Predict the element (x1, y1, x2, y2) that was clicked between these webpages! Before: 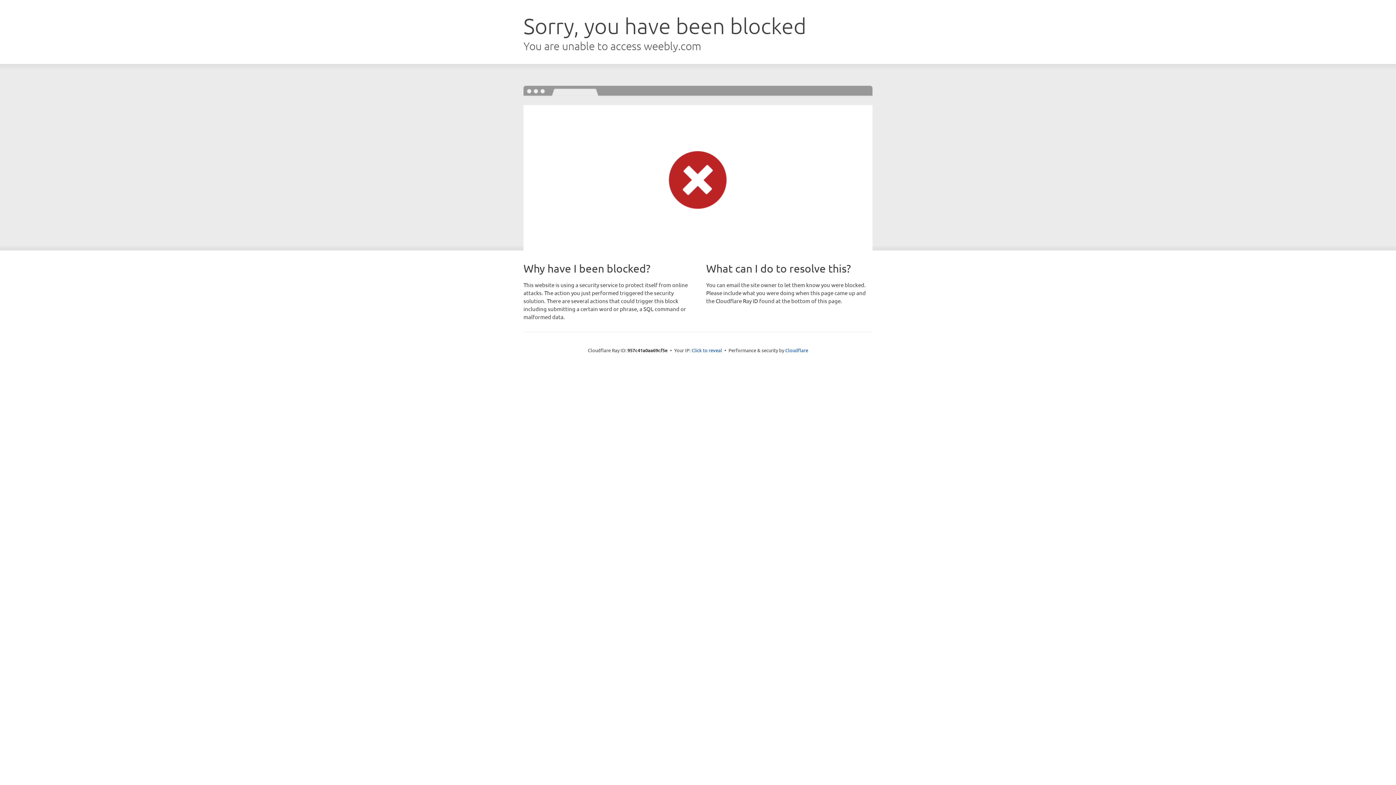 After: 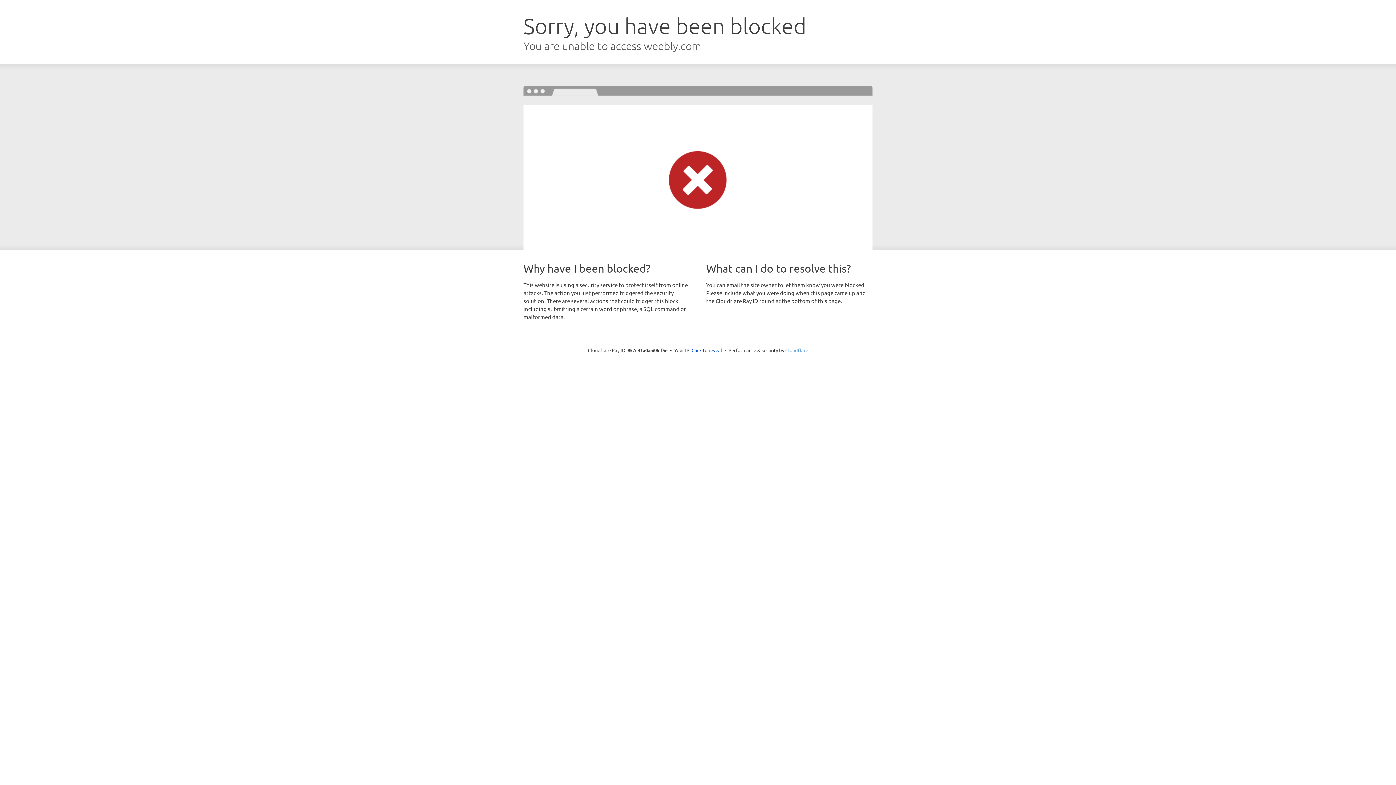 Action: bbox: (785, 347, 808, 353) label: Cloudflare